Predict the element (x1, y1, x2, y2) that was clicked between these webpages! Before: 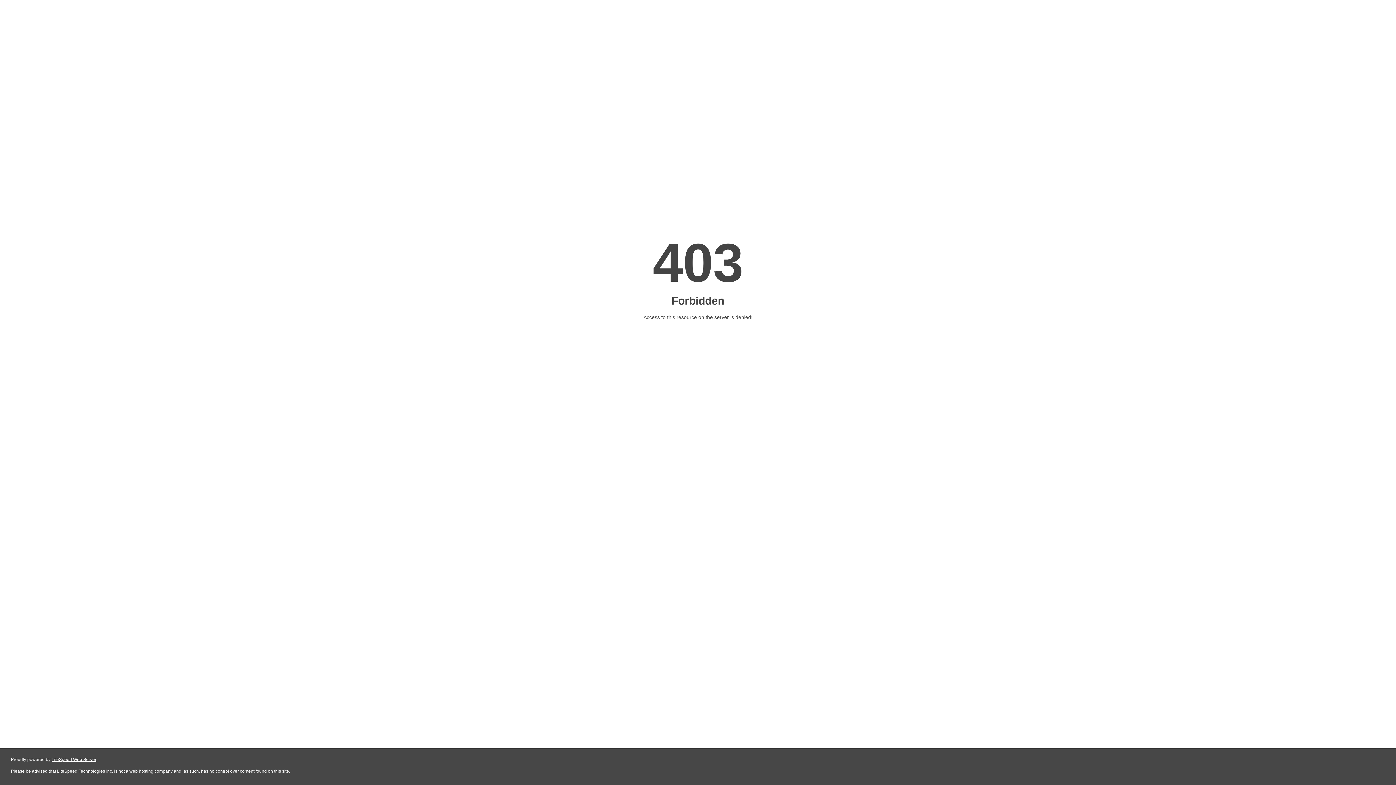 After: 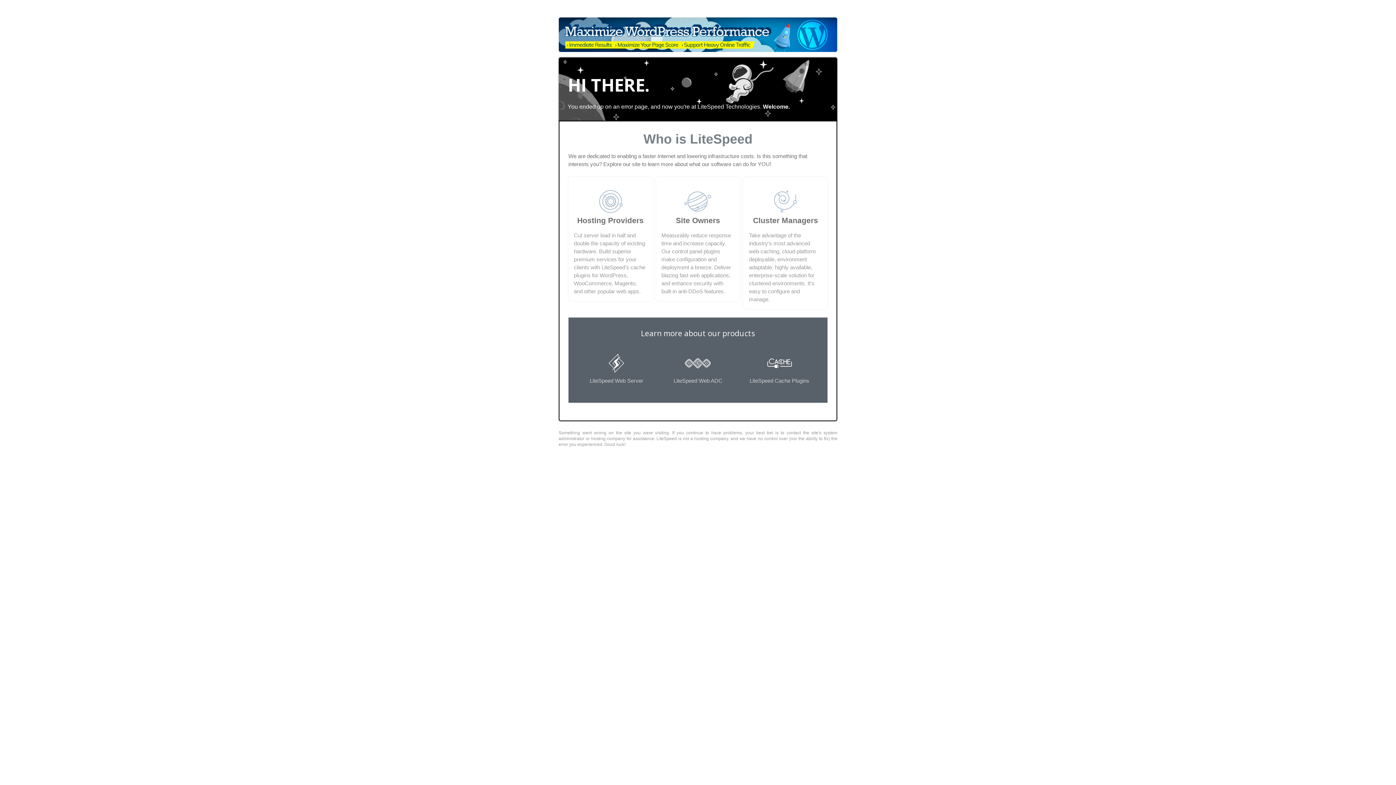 Action: label: LiteSpeed Web Server bbox: (51, 757, 96, 762)